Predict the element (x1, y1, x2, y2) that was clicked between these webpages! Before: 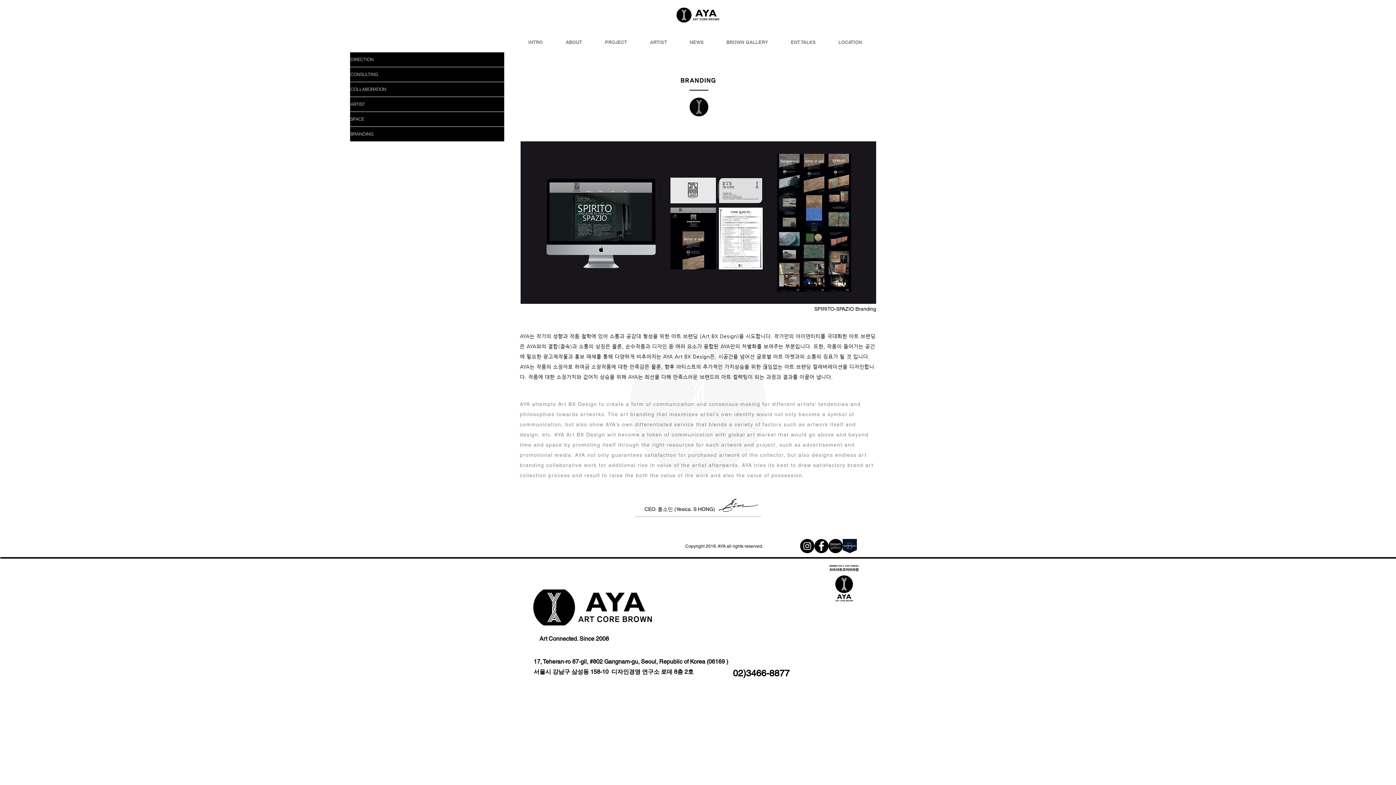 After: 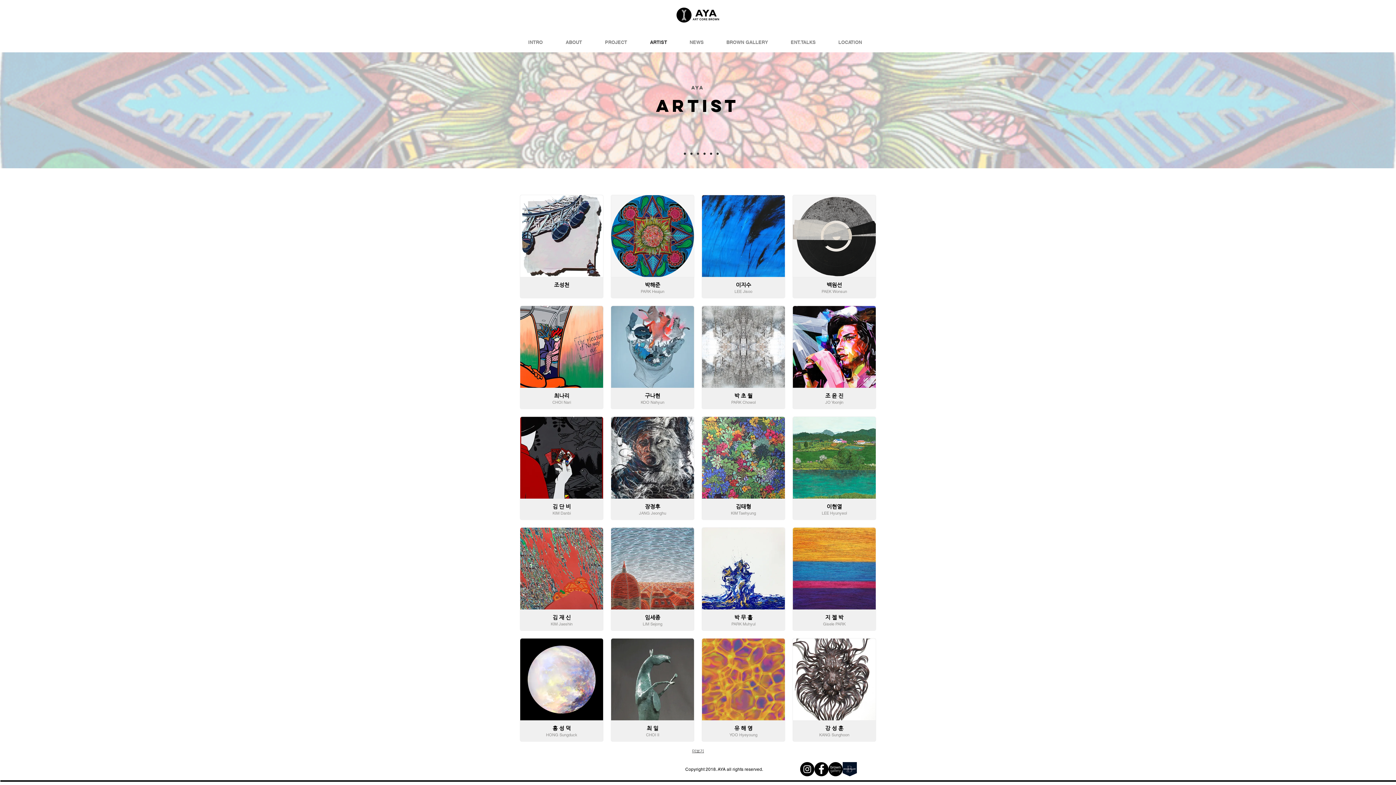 Action: label: ARTIST bbox: (641, 33, 681, 50)